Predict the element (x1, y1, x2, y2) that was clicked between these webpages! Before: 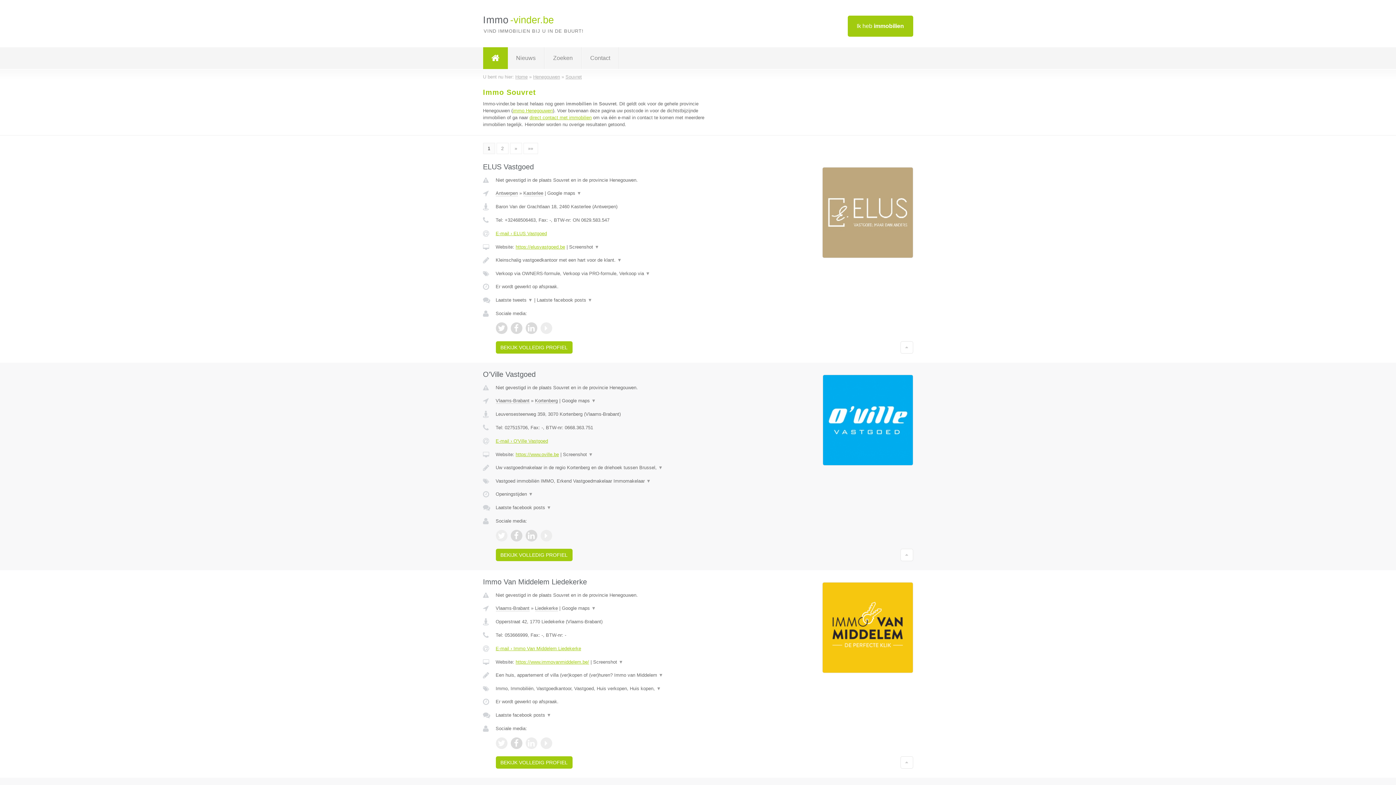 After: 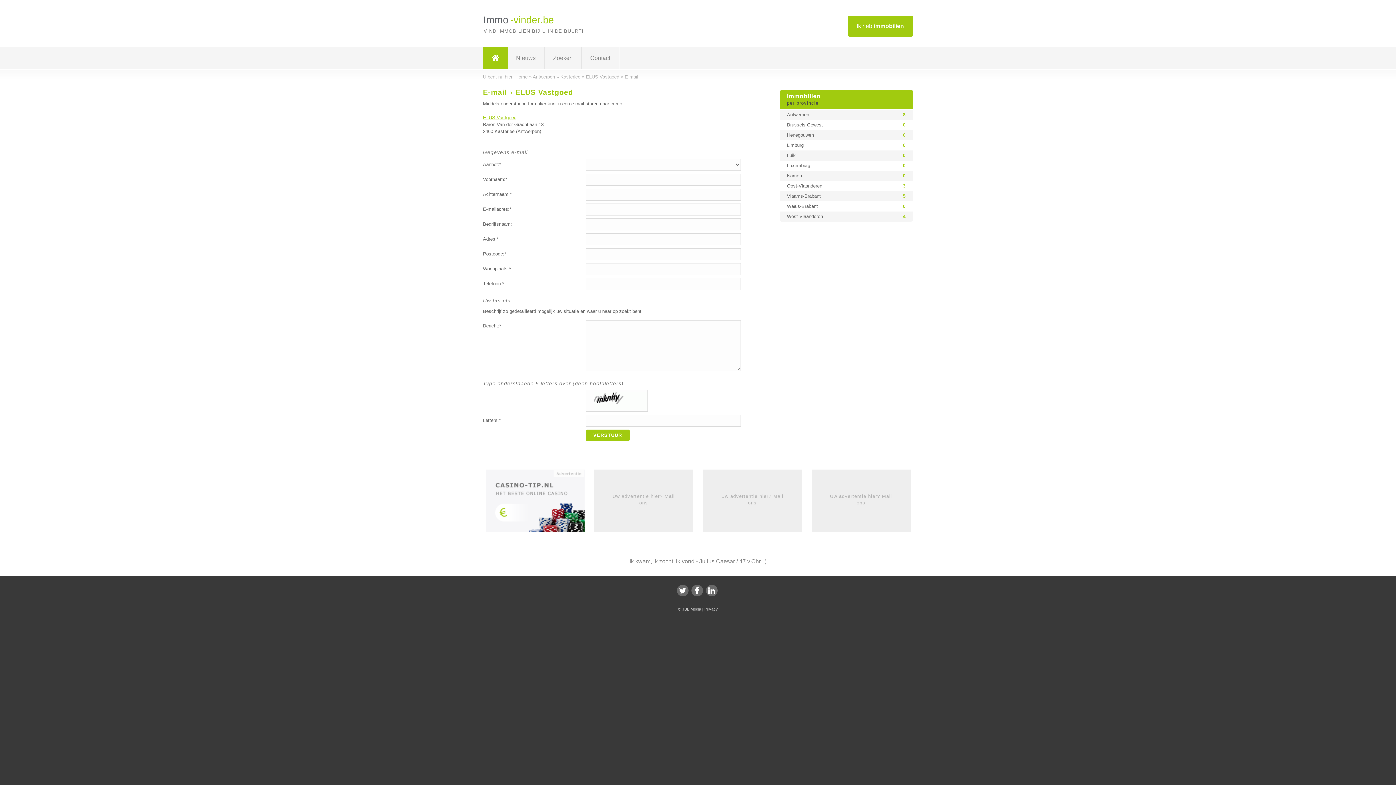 Action: label: E-mail › ELUS Vastgoed bbox: (495, 230, 547, 236)